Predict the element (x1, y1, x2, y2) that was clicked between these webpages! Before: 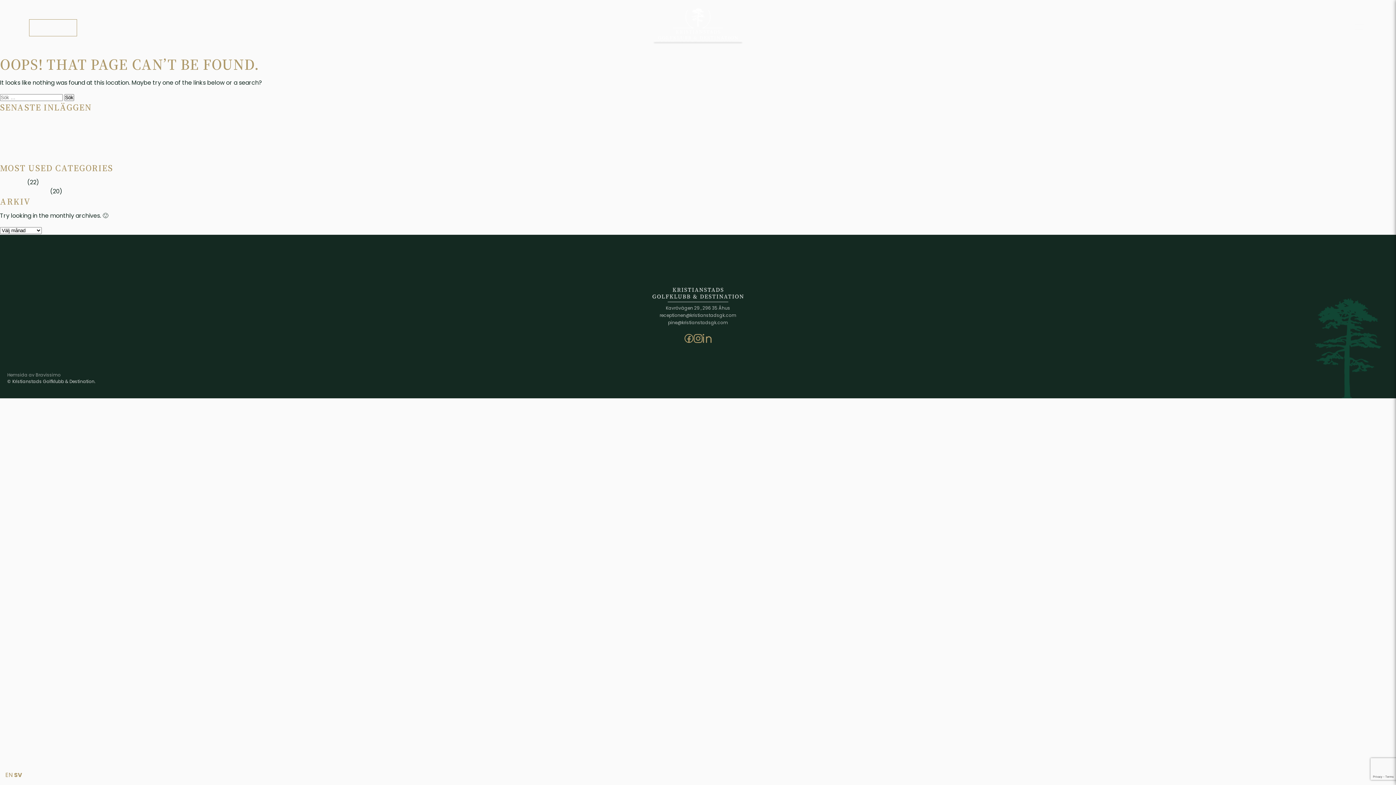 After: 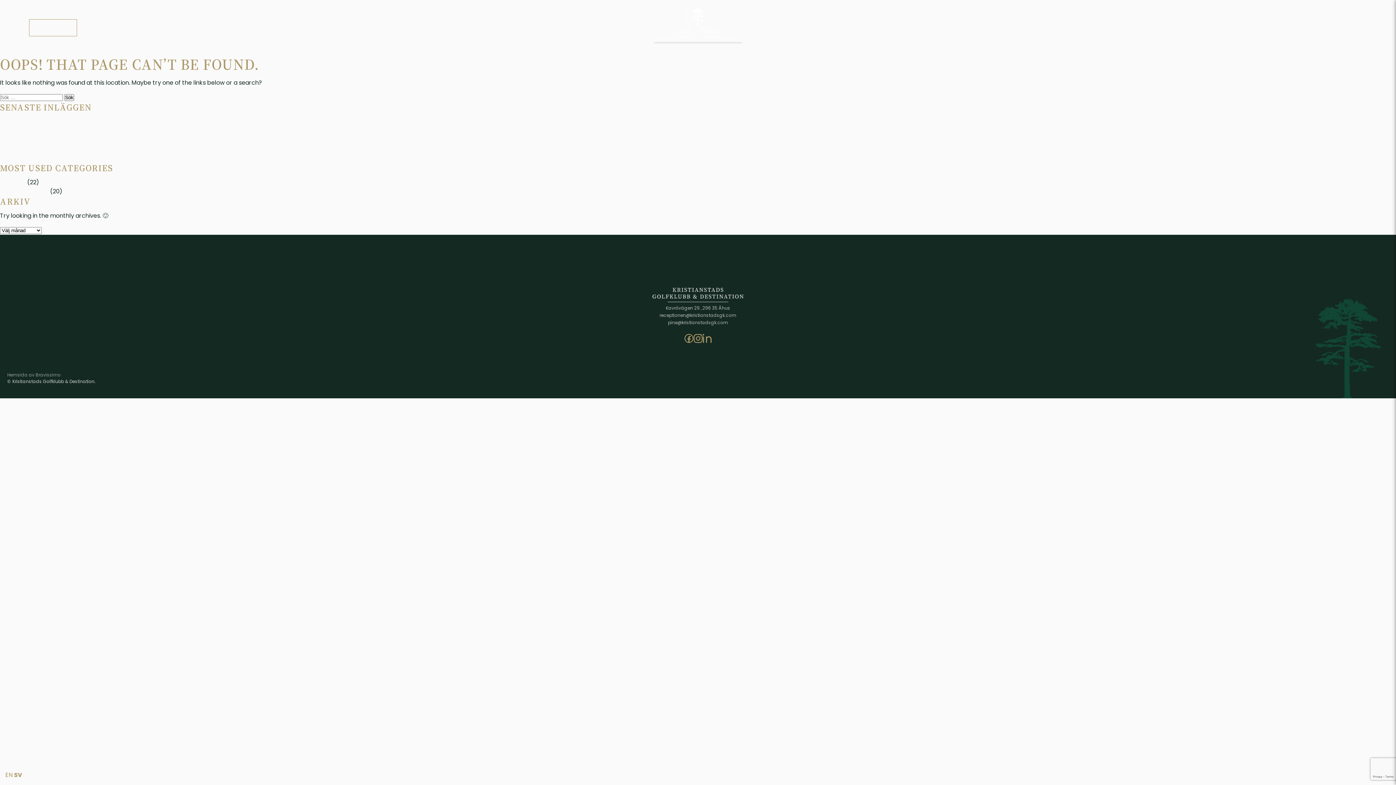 Action: bbox: (14, 771, 22, 779) label: SV